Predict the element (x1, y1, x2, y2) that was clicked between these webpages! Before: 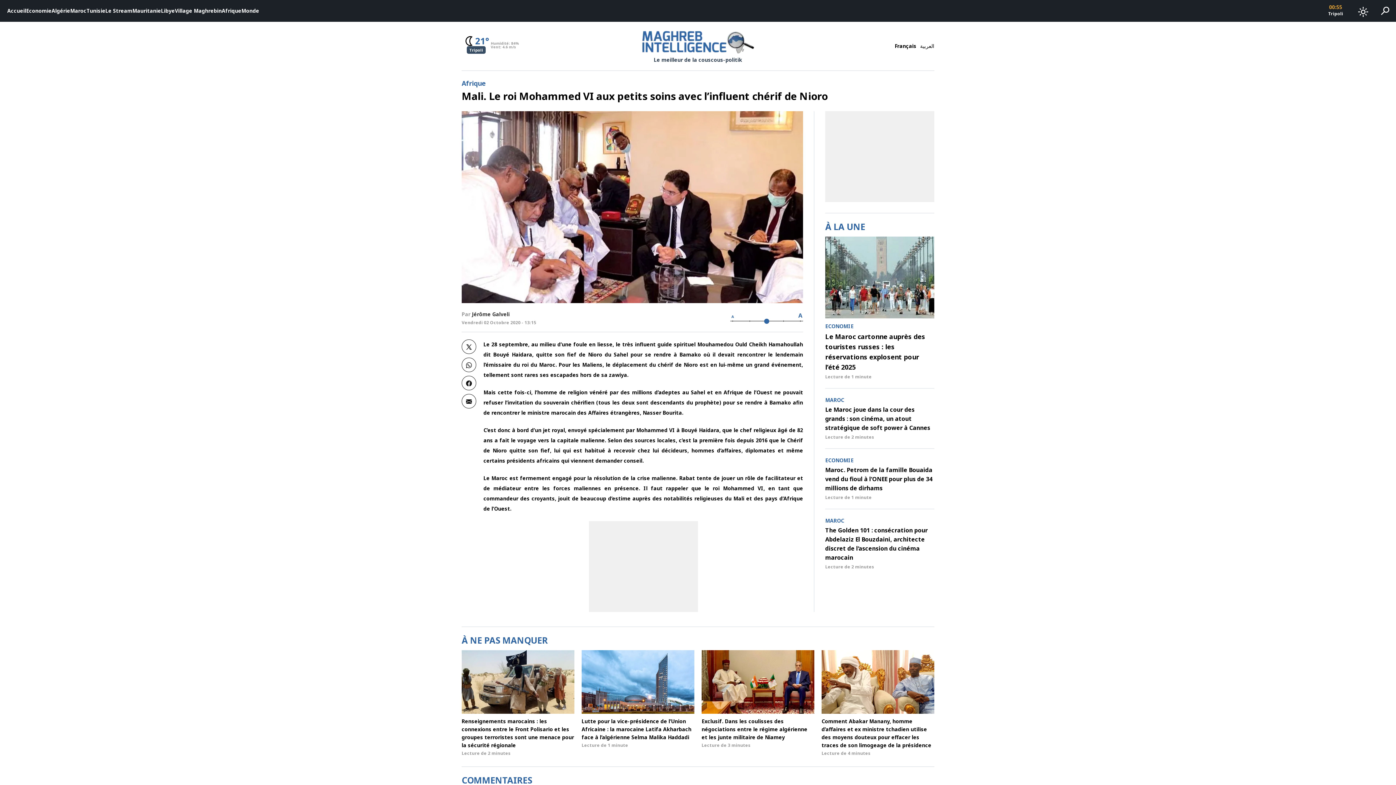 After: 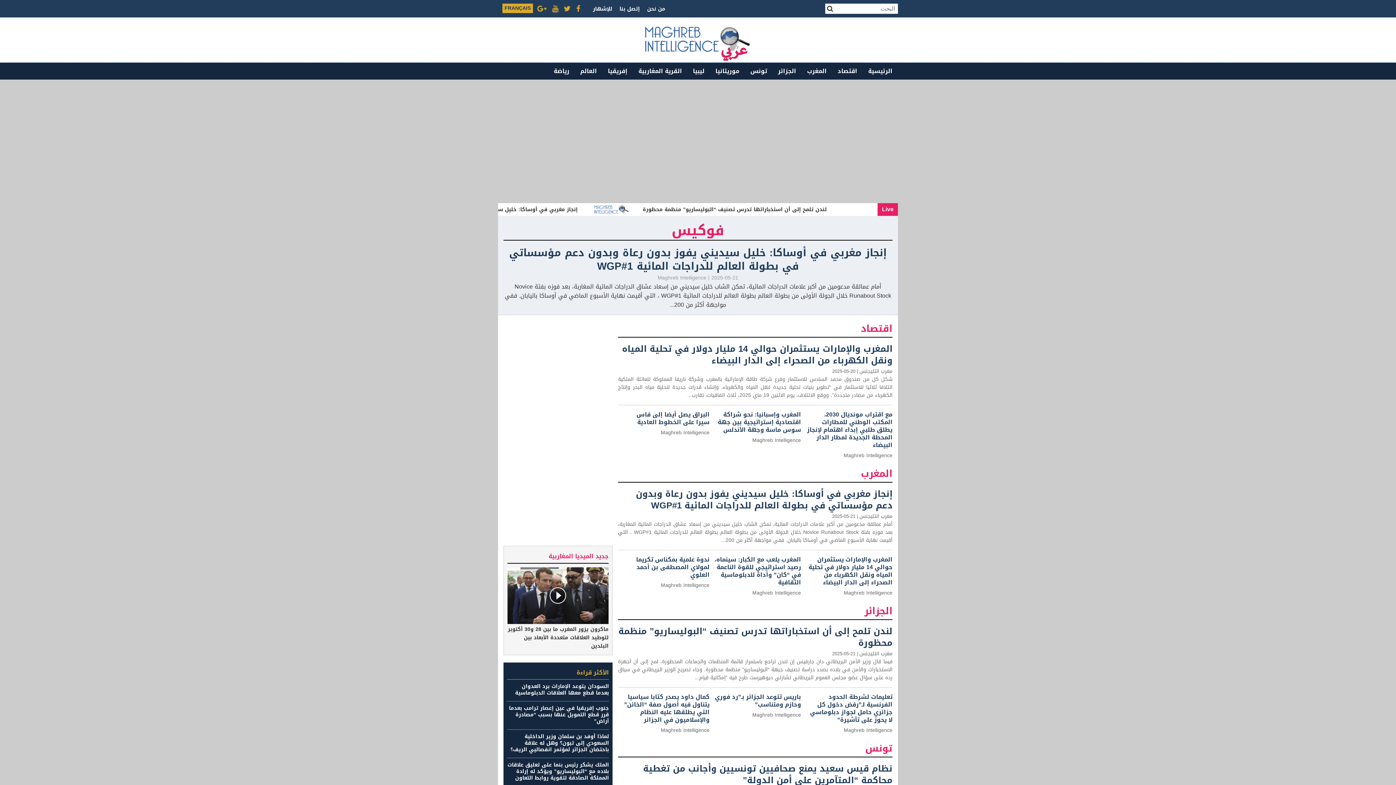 Action: label: العربية bbox: (920, 42, 934, 49)